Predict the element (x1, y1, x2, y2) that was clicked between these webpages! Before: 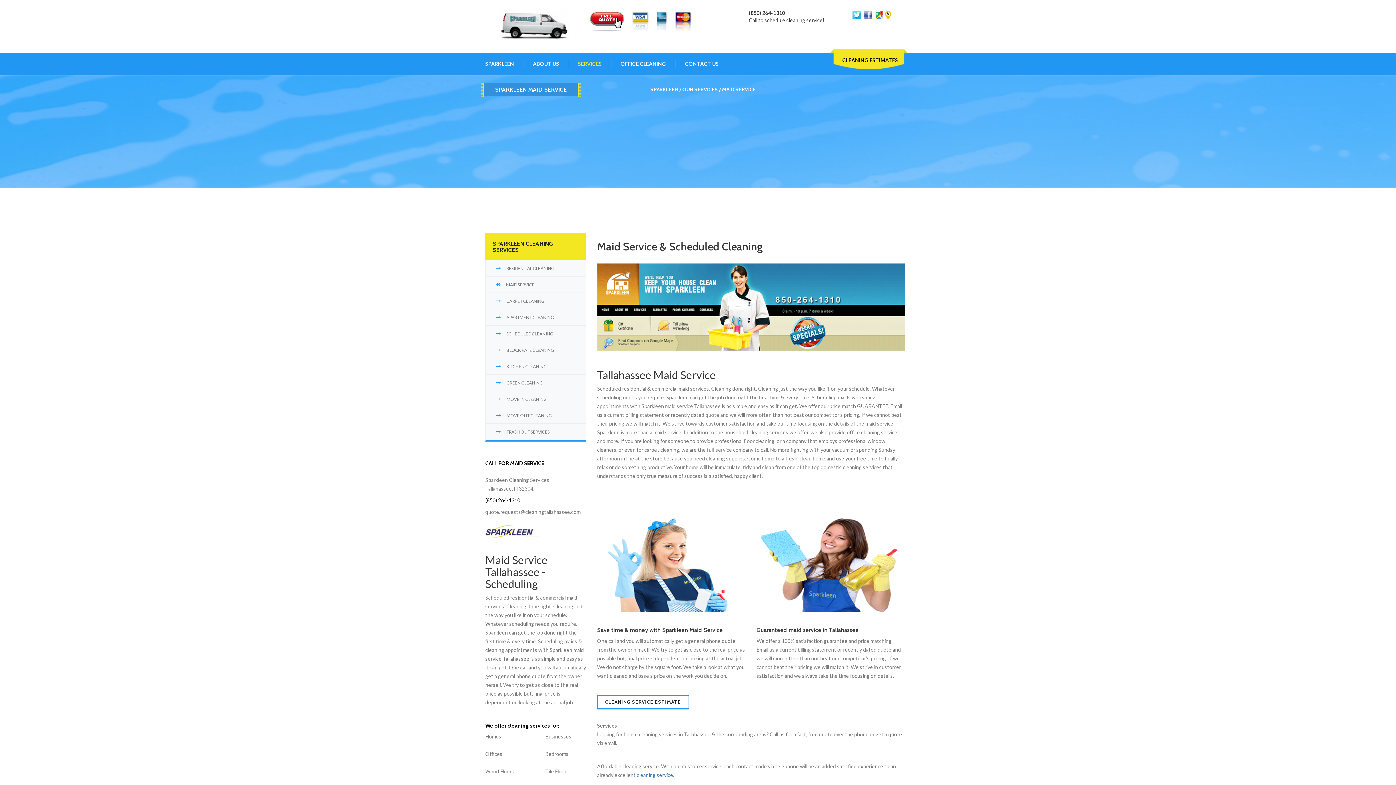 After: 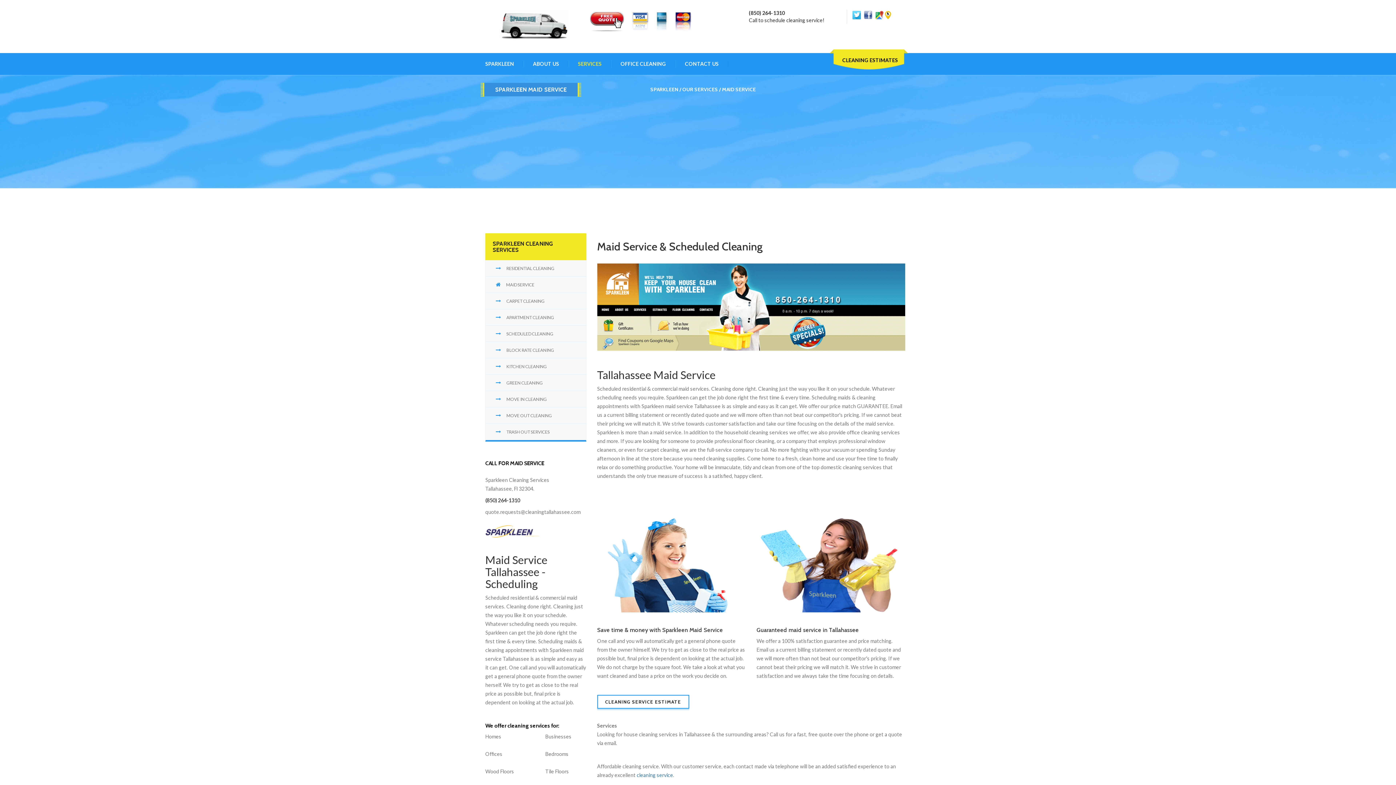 Action: bbox: (861, 11, 875, 17)